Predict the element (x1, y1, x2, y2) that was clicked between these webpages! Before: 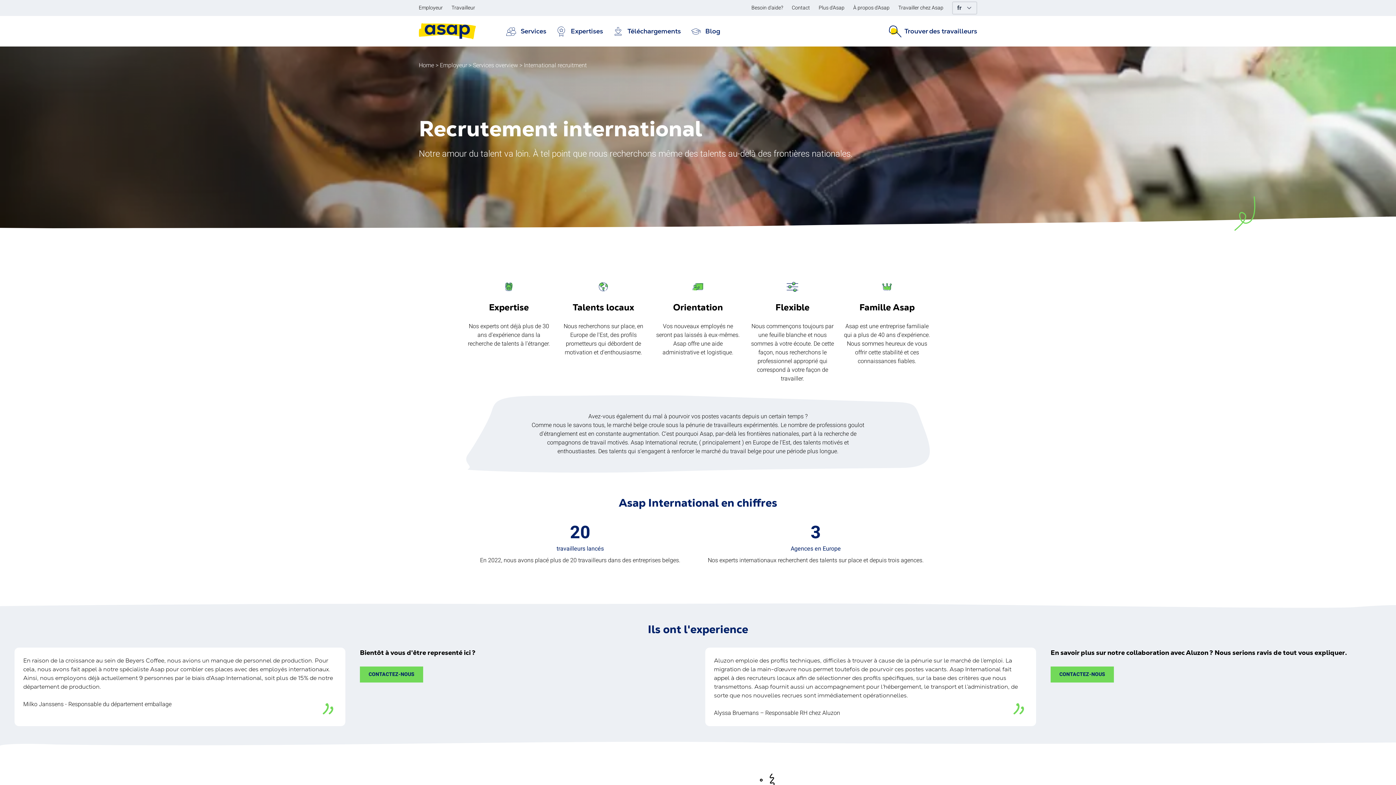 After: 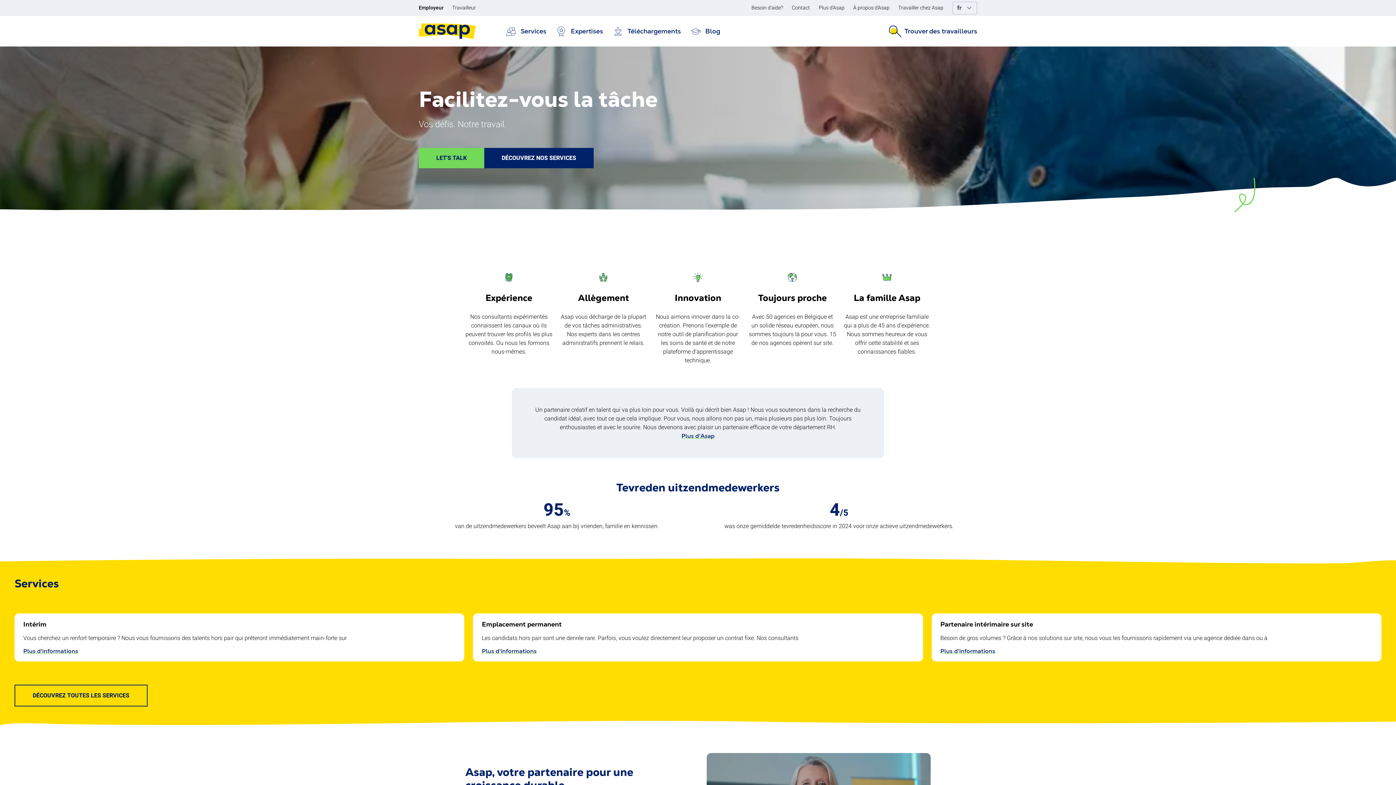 Action: label: Employeur bbox: (418, 4, 442, 11)